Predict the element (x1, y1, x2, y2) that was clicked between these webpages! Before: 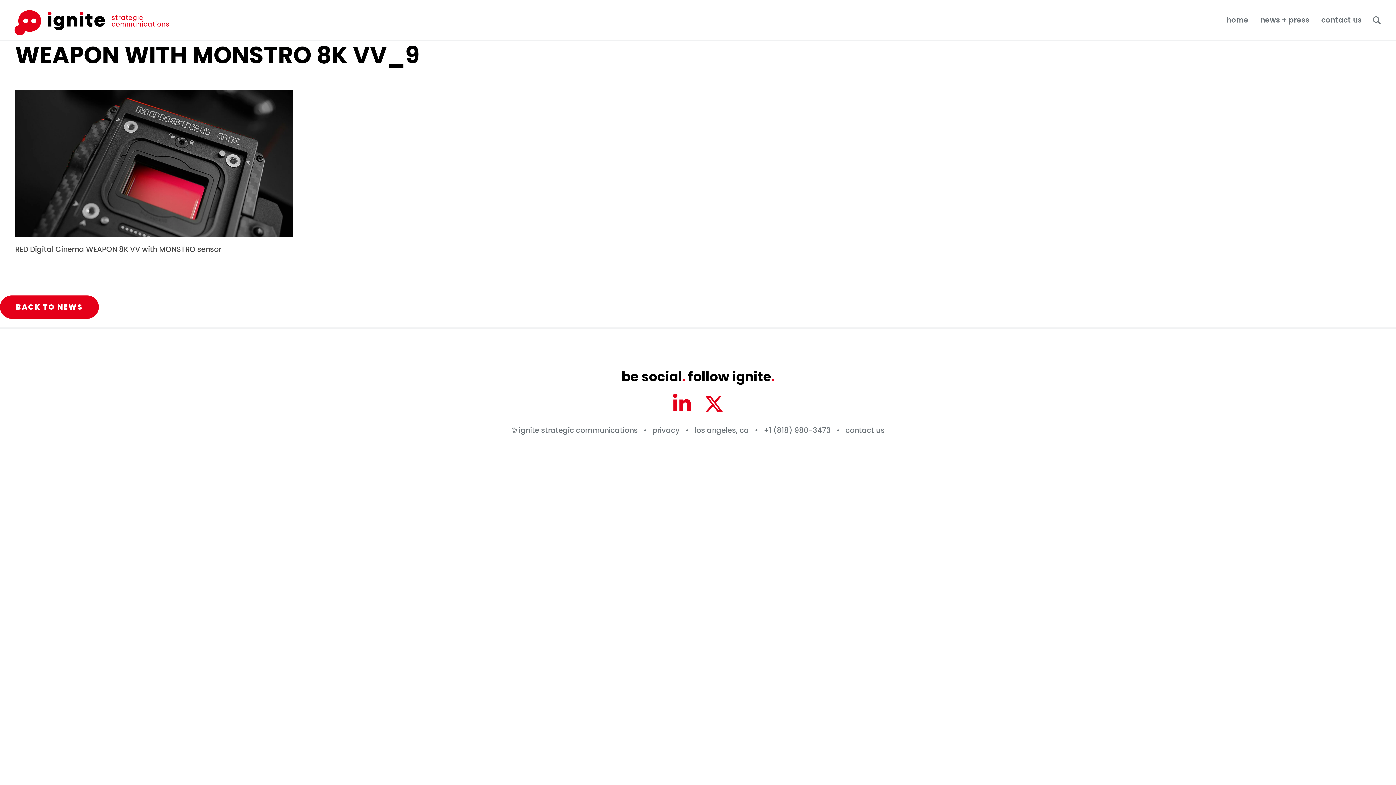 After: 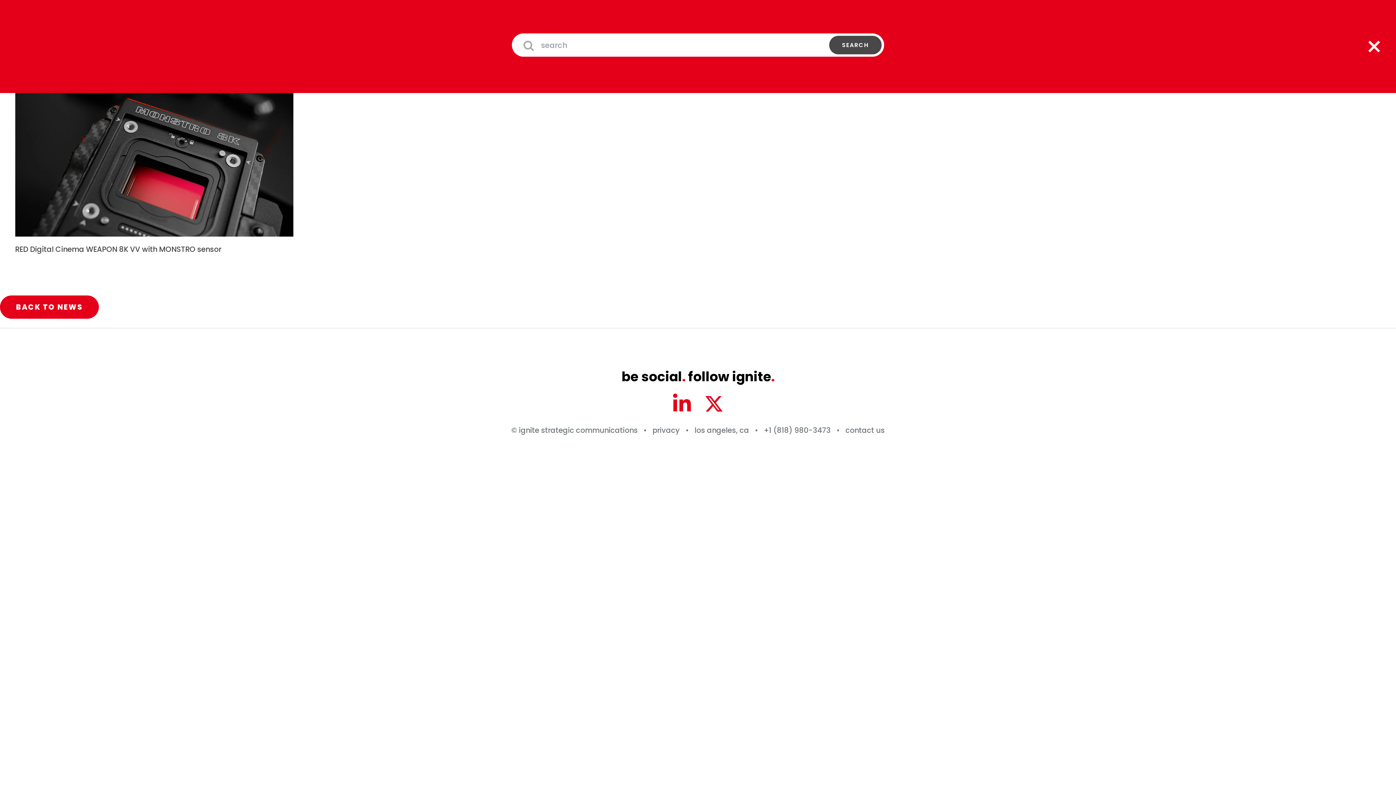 Action: bbox: (1370, 13, 1384, 27)